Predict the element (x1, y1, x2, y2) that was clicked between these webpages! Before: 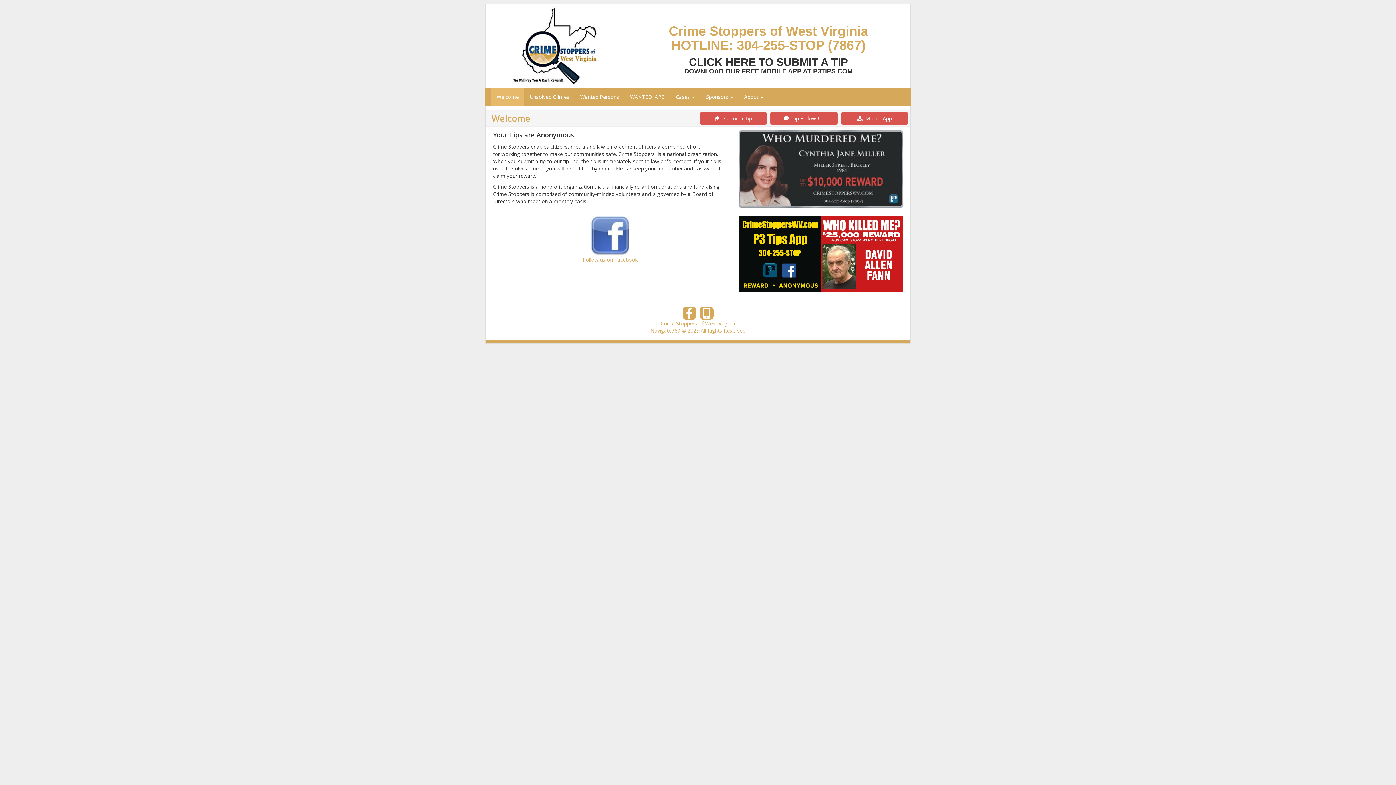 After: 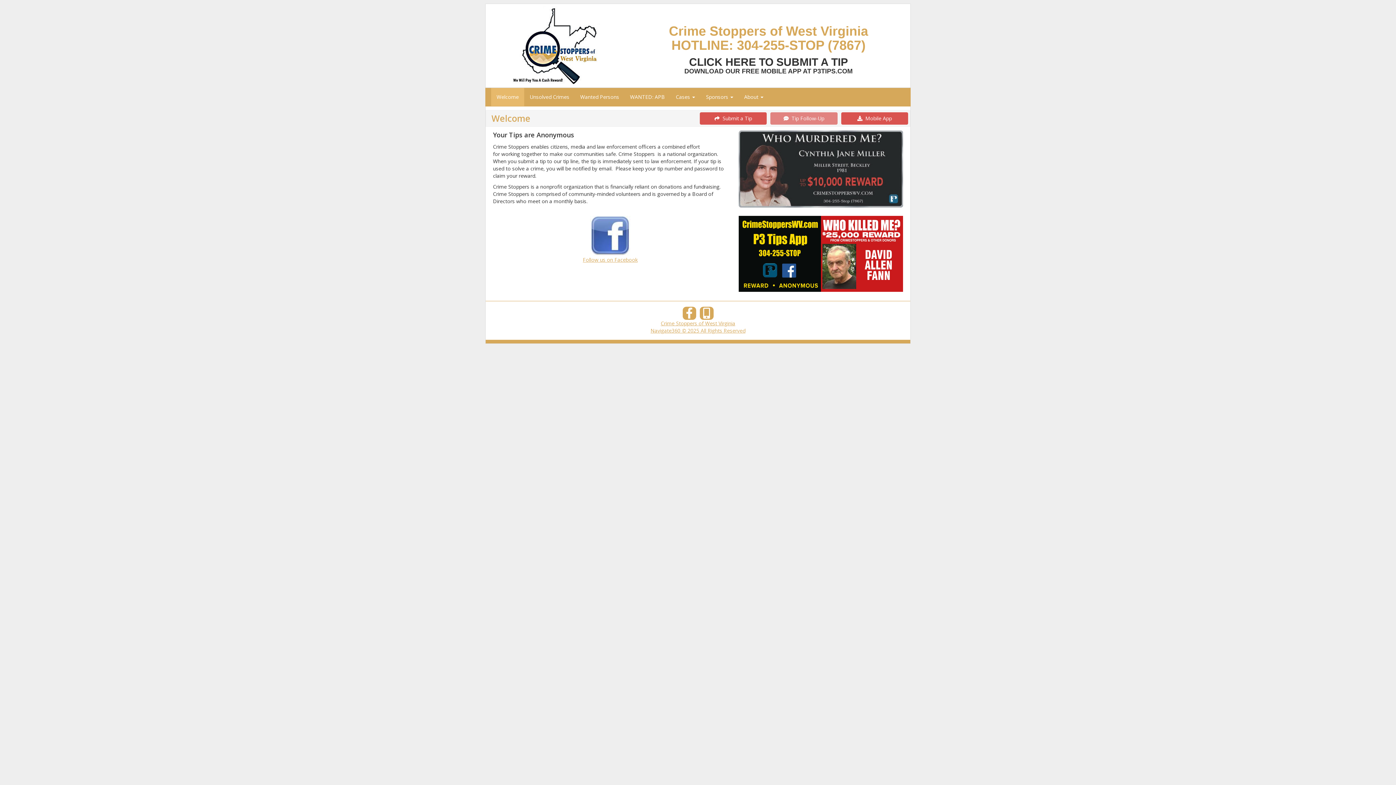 Action: bbox: (770, 112, 837, 124) label:   Tip Follow-Up